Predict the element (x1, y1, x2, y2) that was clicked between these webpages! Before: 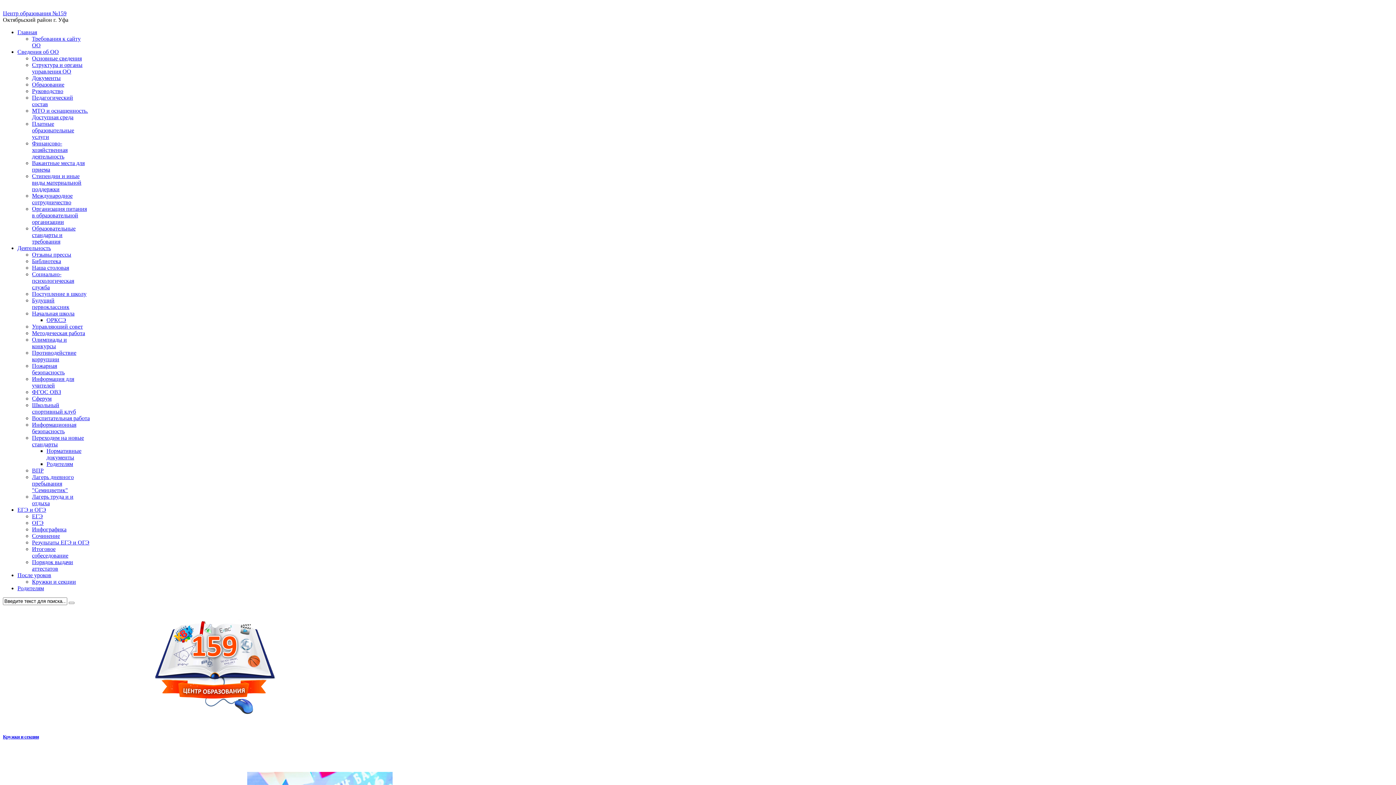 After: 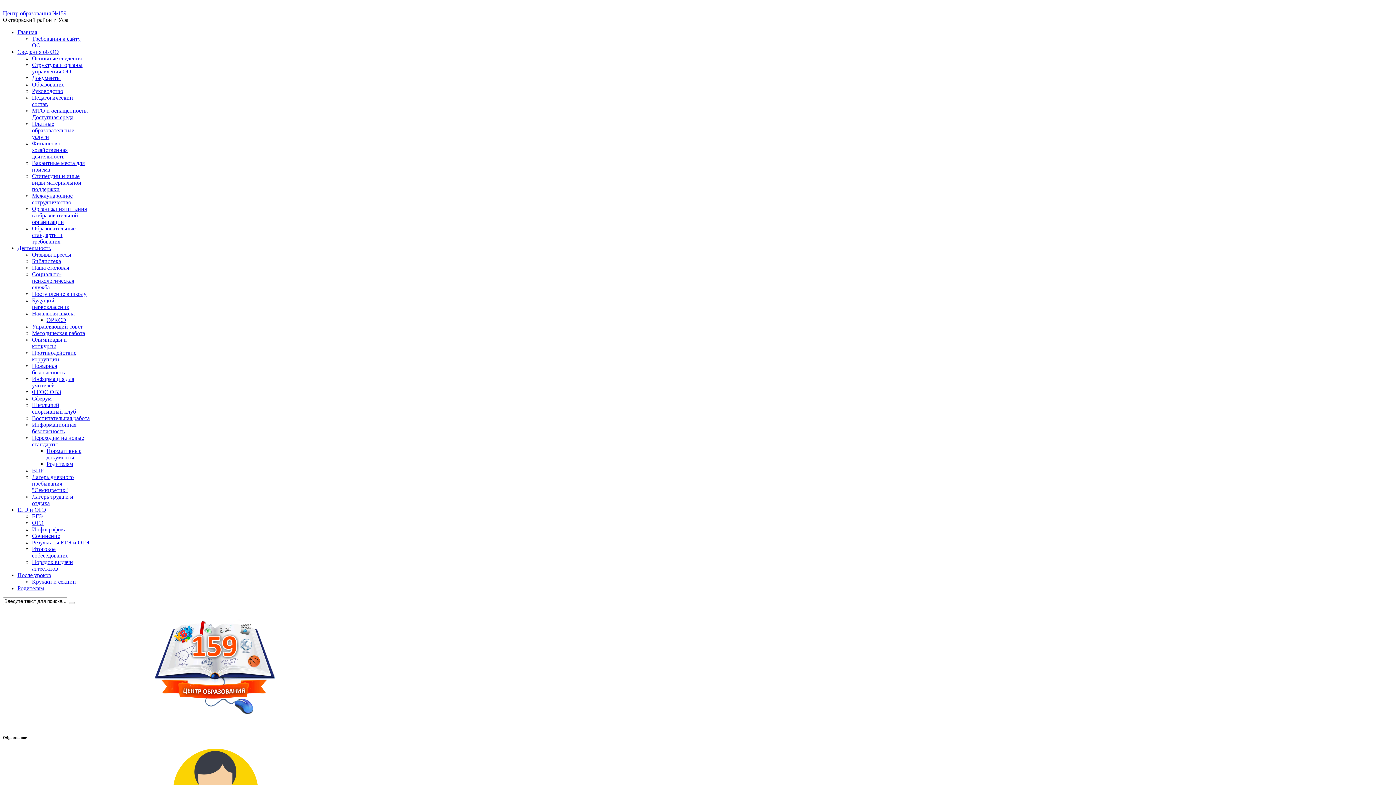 Action: label: Образование bbox: (32, 81, 64, 87)